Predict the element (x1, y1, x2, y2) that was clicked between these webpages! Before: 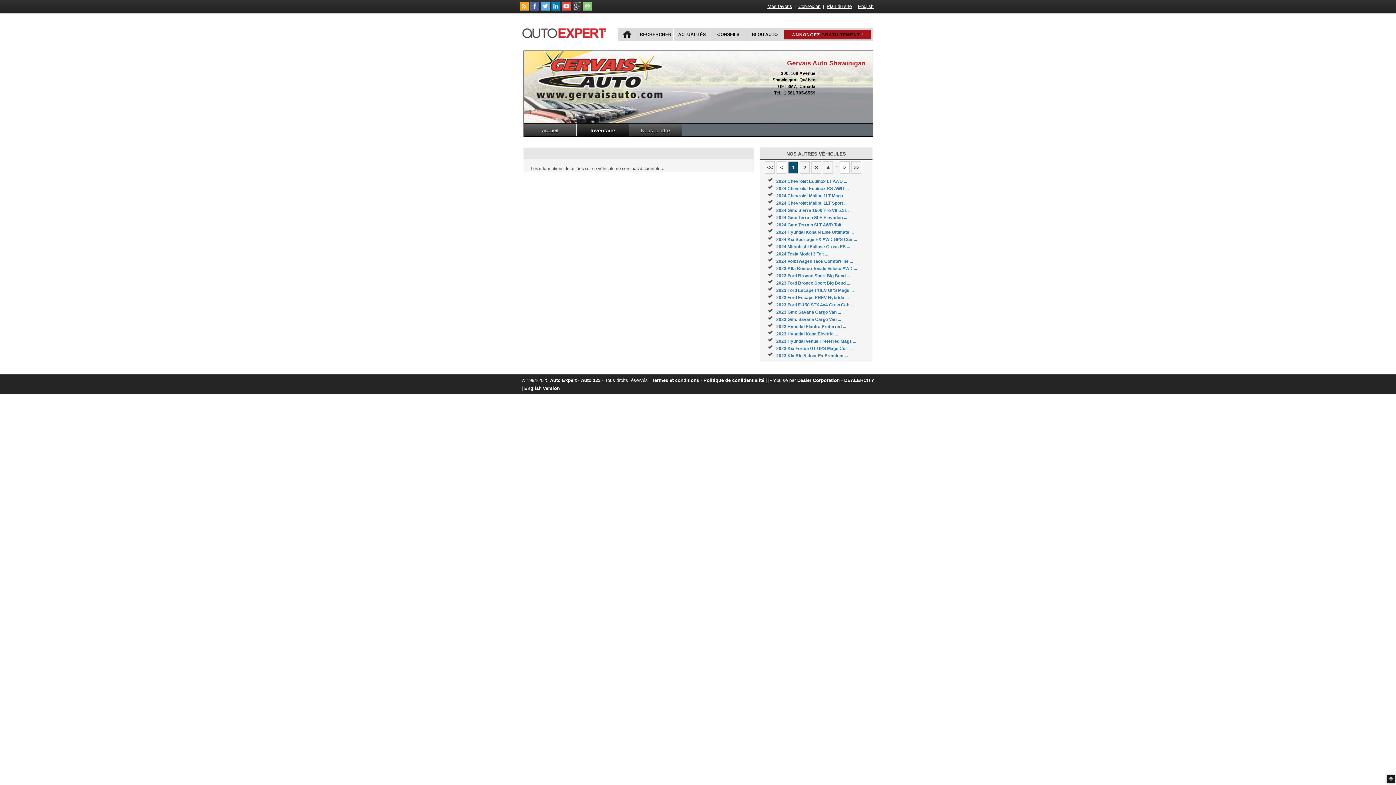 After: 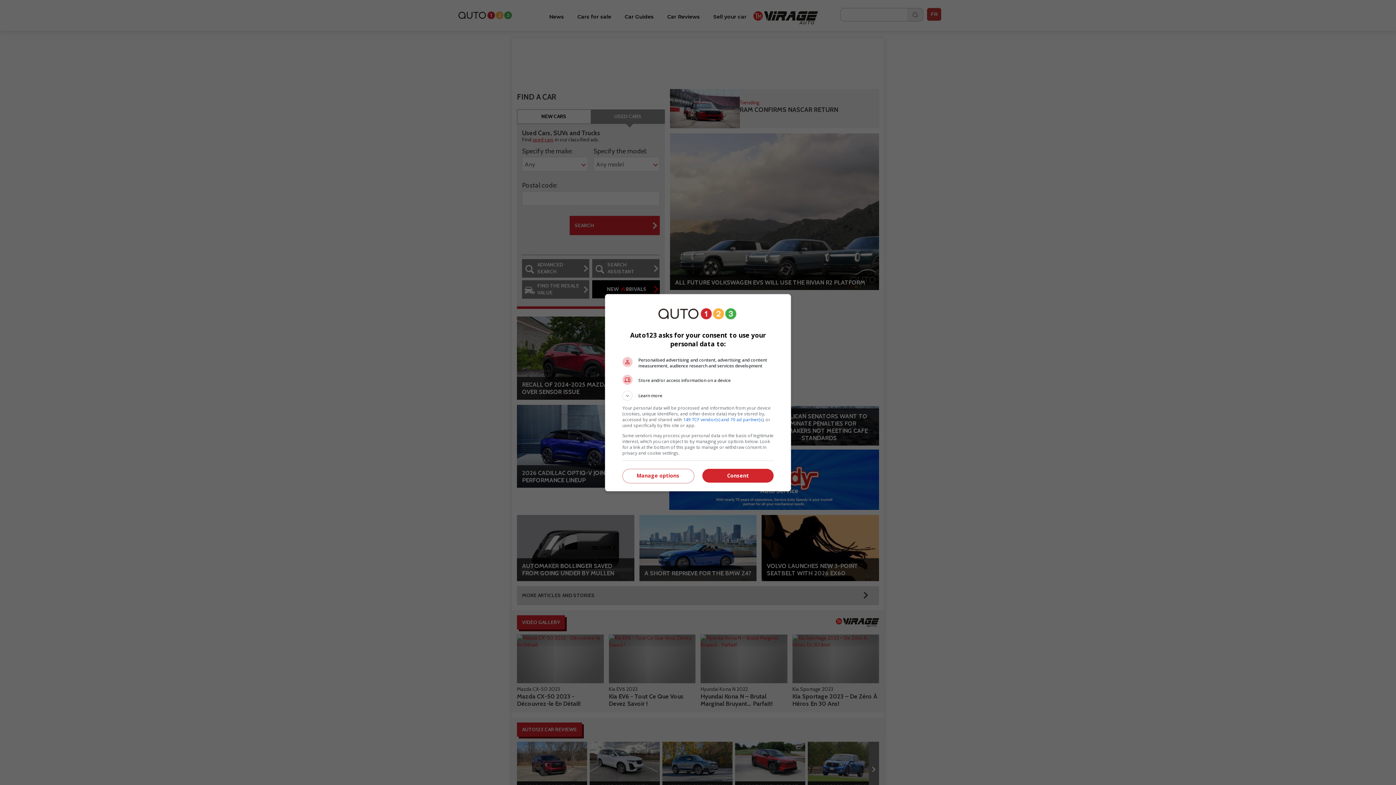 Action: label: Auto 123 bbox: (581, 377, 600, 383)